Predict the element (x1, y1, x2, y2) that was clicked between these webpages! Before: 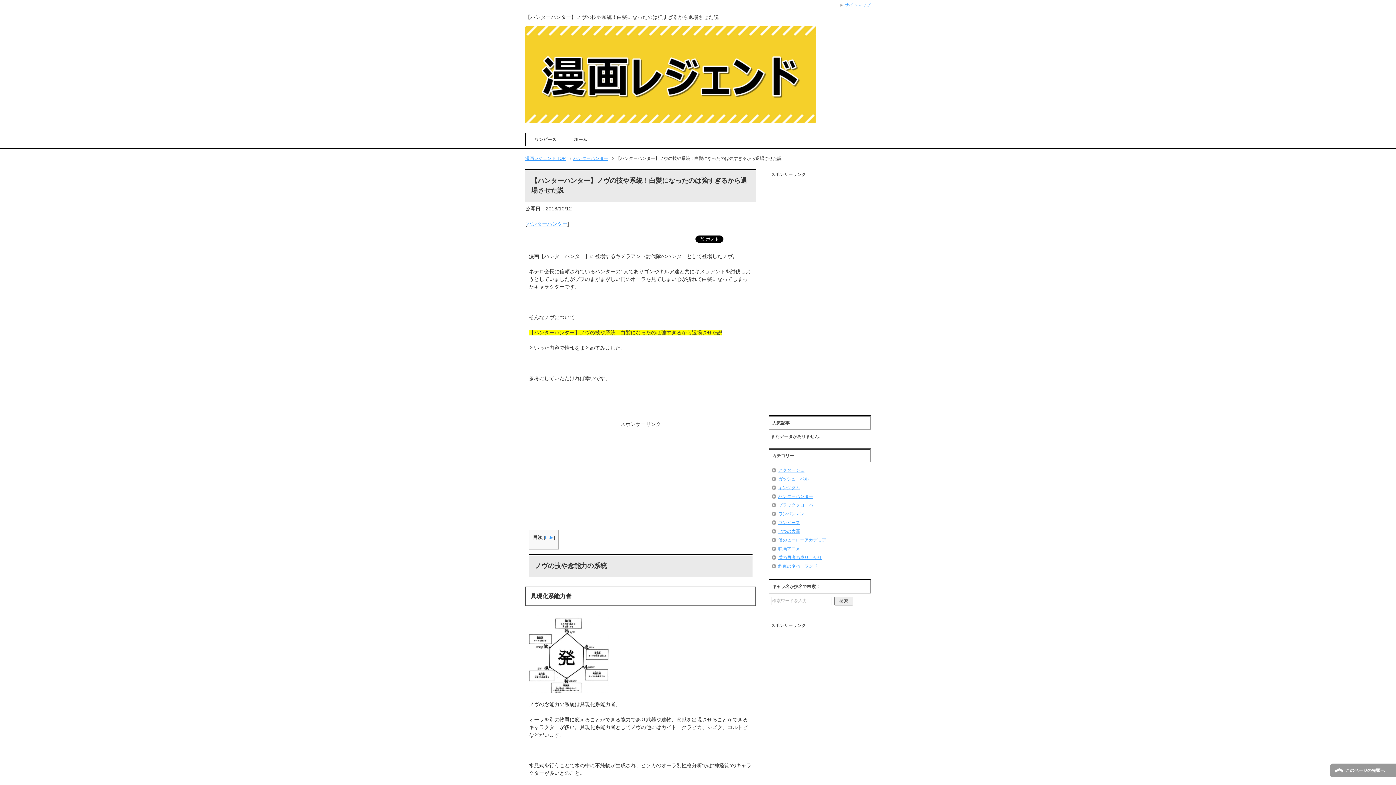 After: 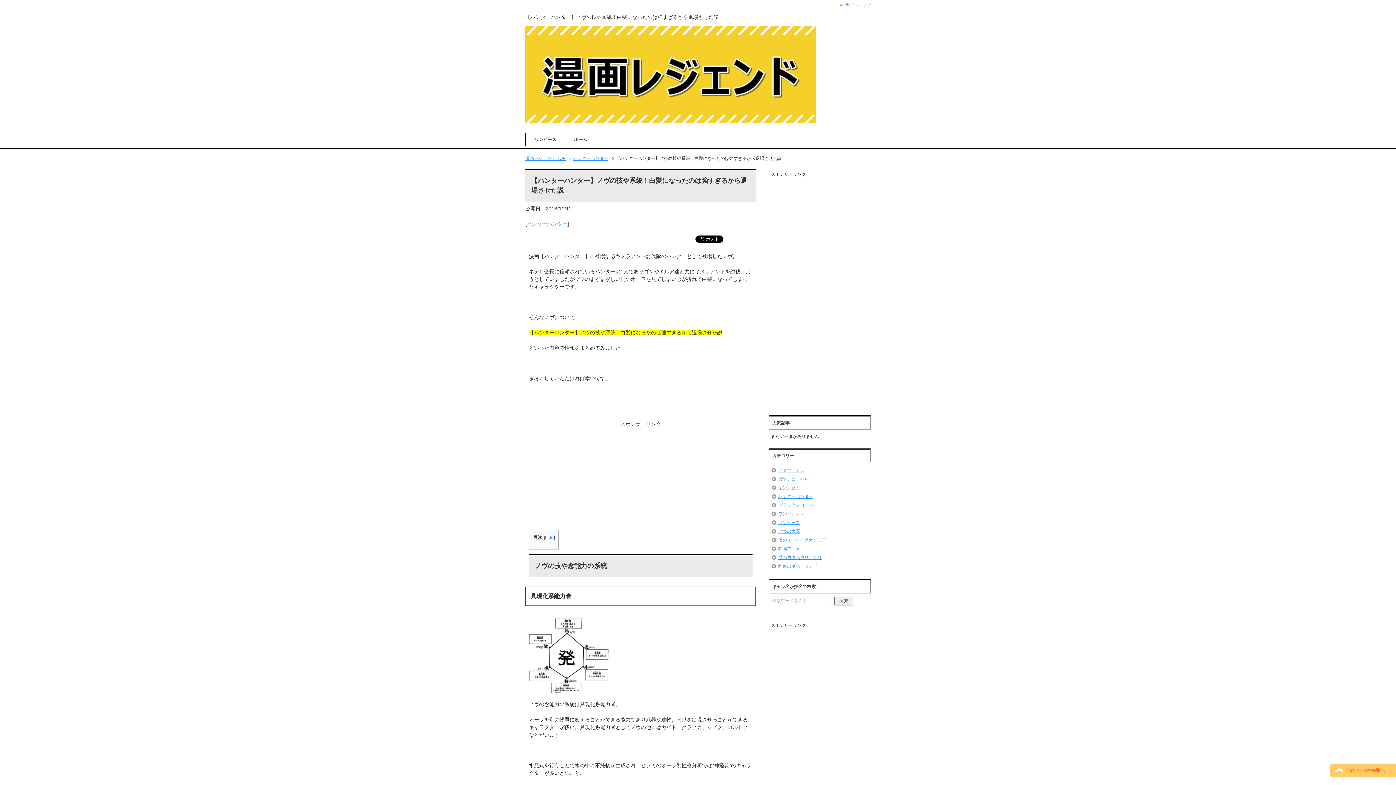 Action: label: このページの先頭へ bbox: (1330, 763, 1396, 778)